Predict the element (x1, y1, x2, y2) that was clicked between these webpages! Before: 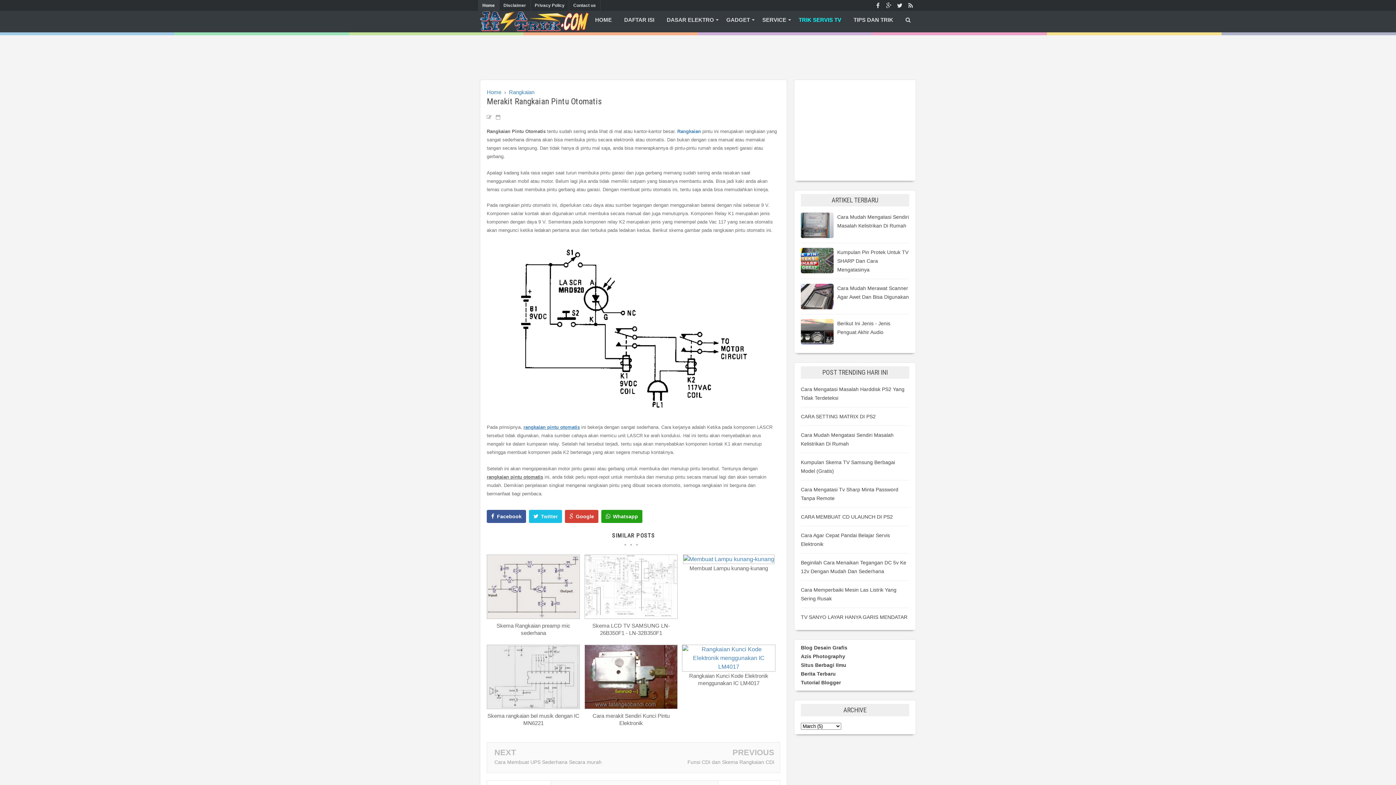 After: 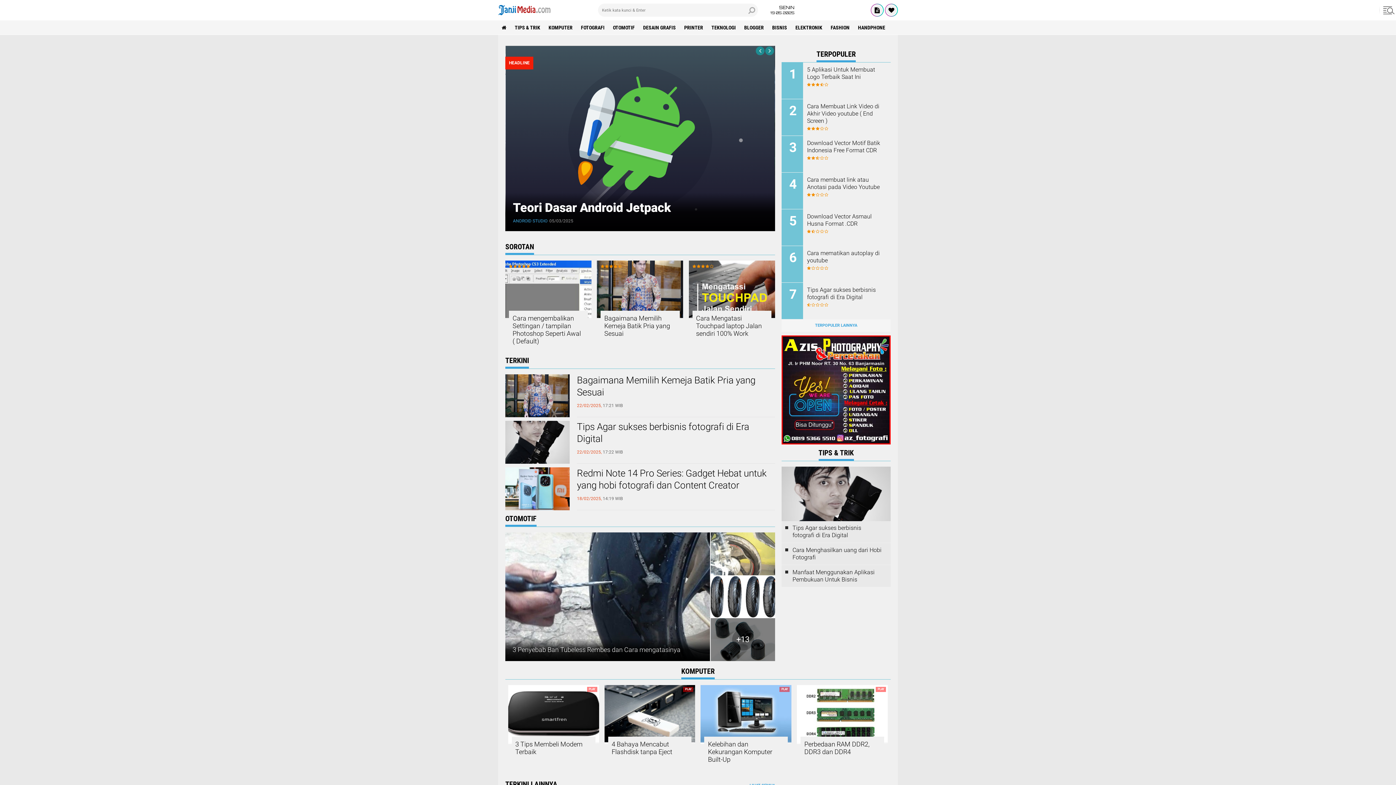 Action: label: Situs Berbagi Ilmu bbox: (801, 662, 846, 668)